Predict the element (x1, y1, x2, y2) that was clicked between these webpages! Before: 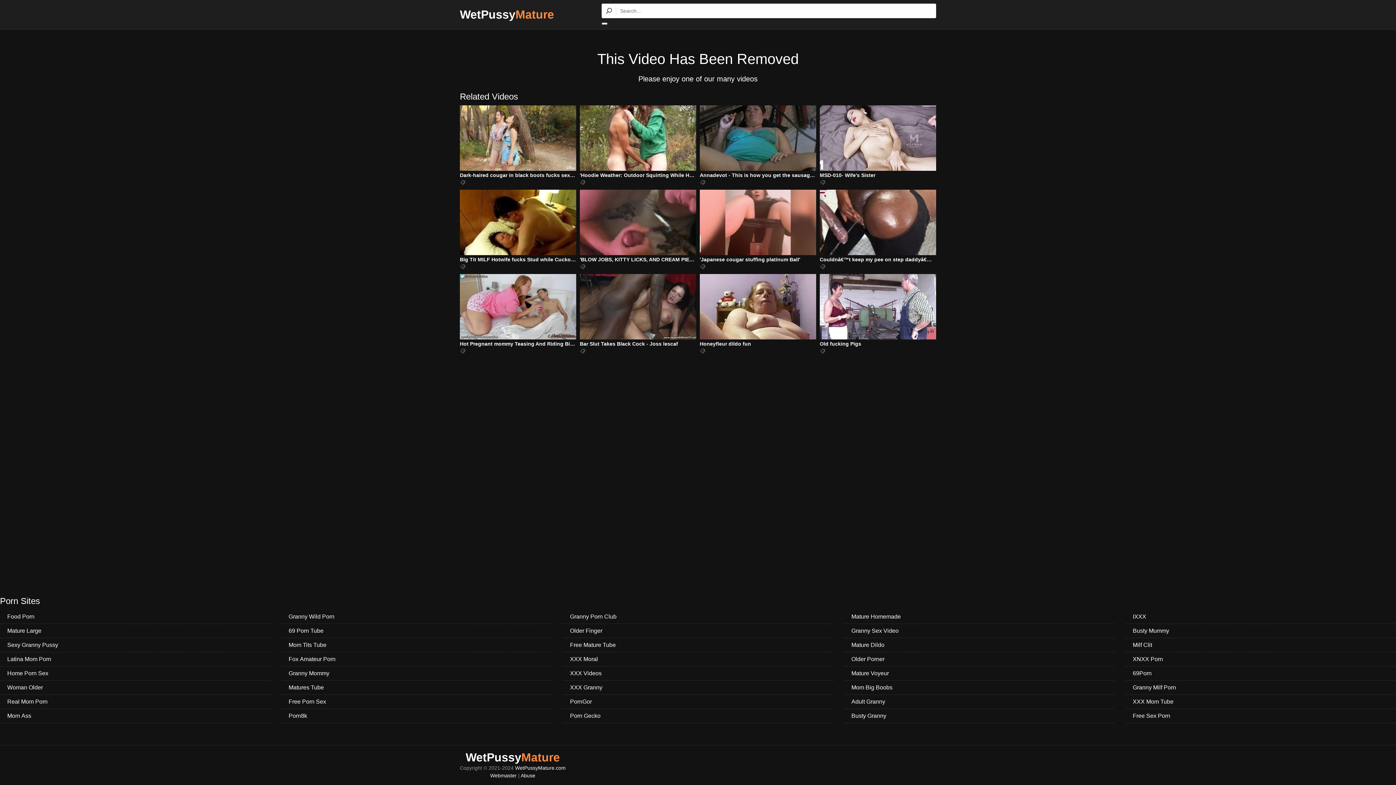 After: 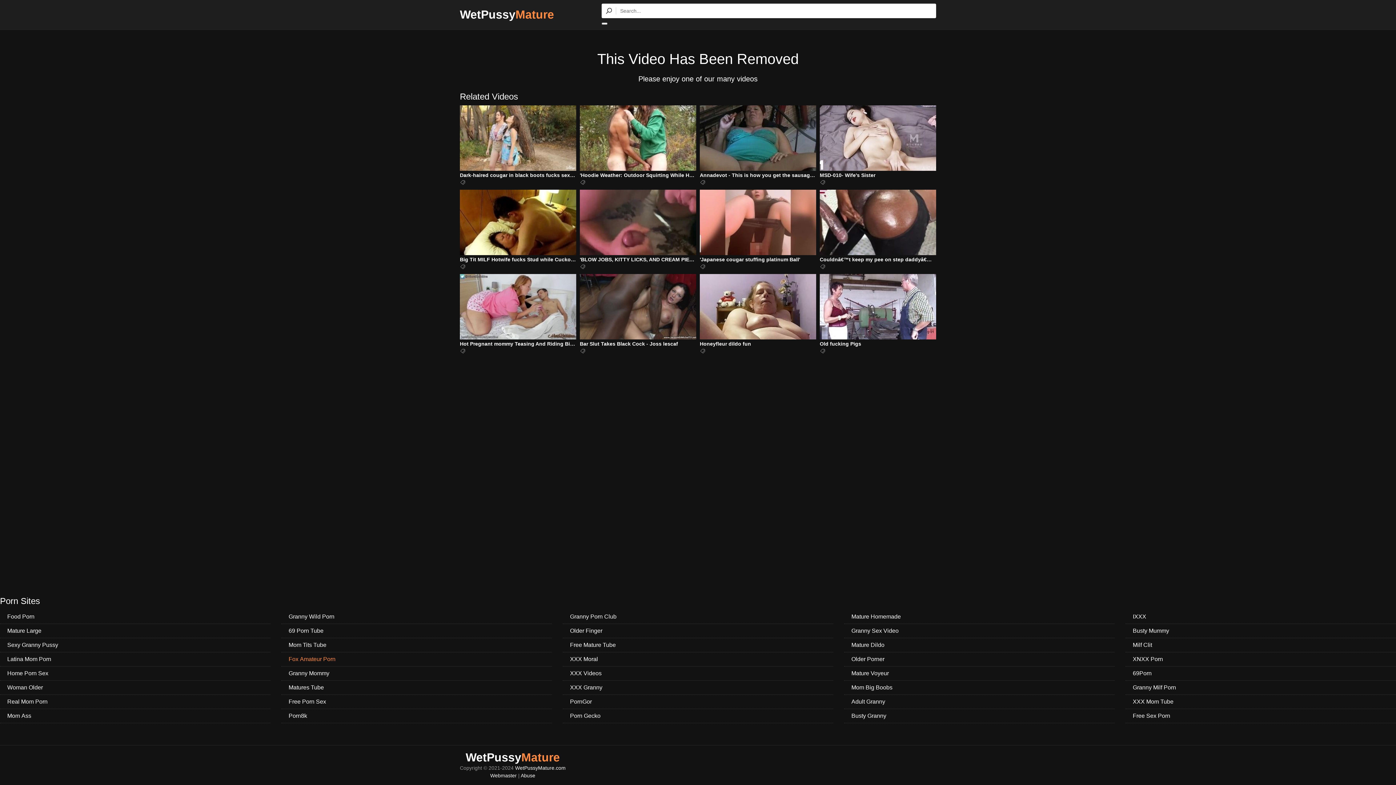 Action: label: Fox Amateur Porn bbox: (281, 652, 552, 666)